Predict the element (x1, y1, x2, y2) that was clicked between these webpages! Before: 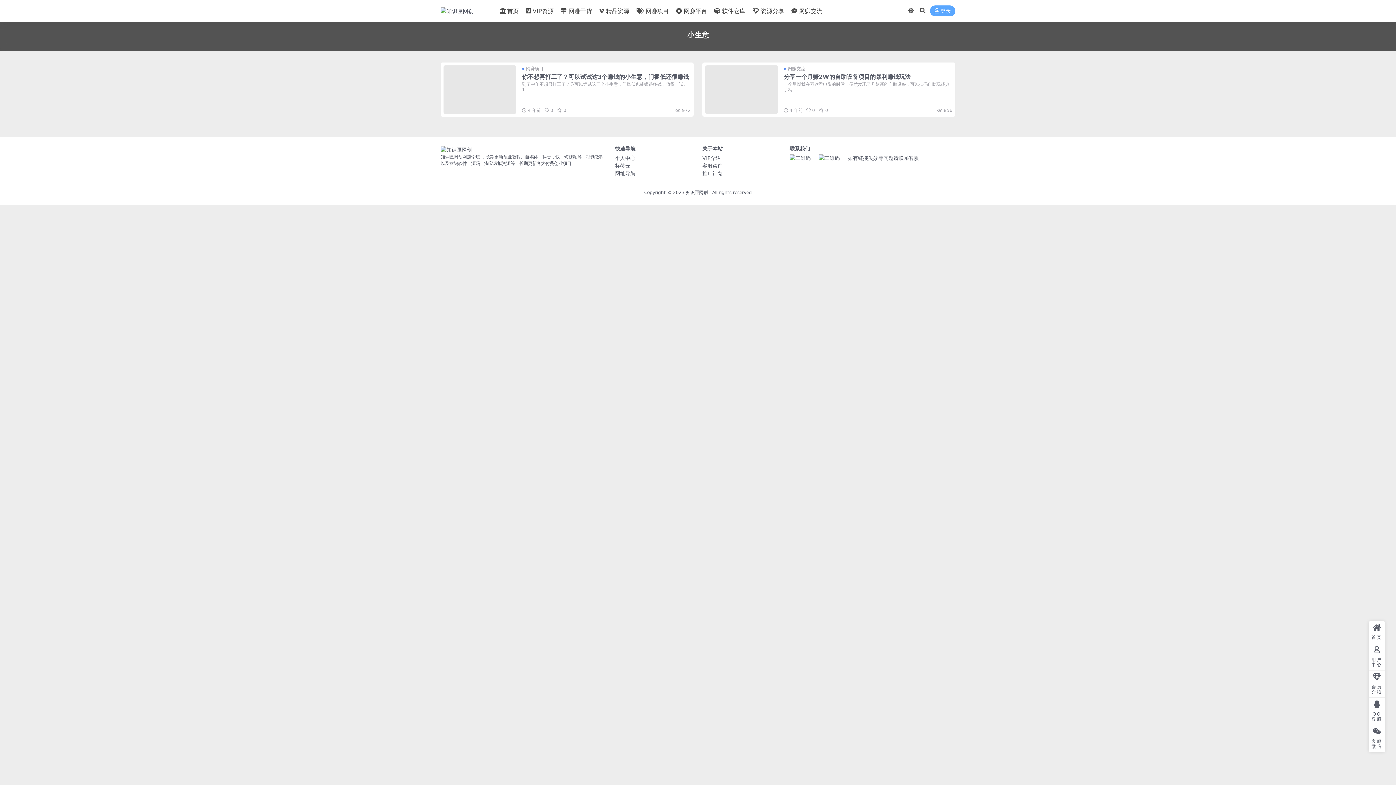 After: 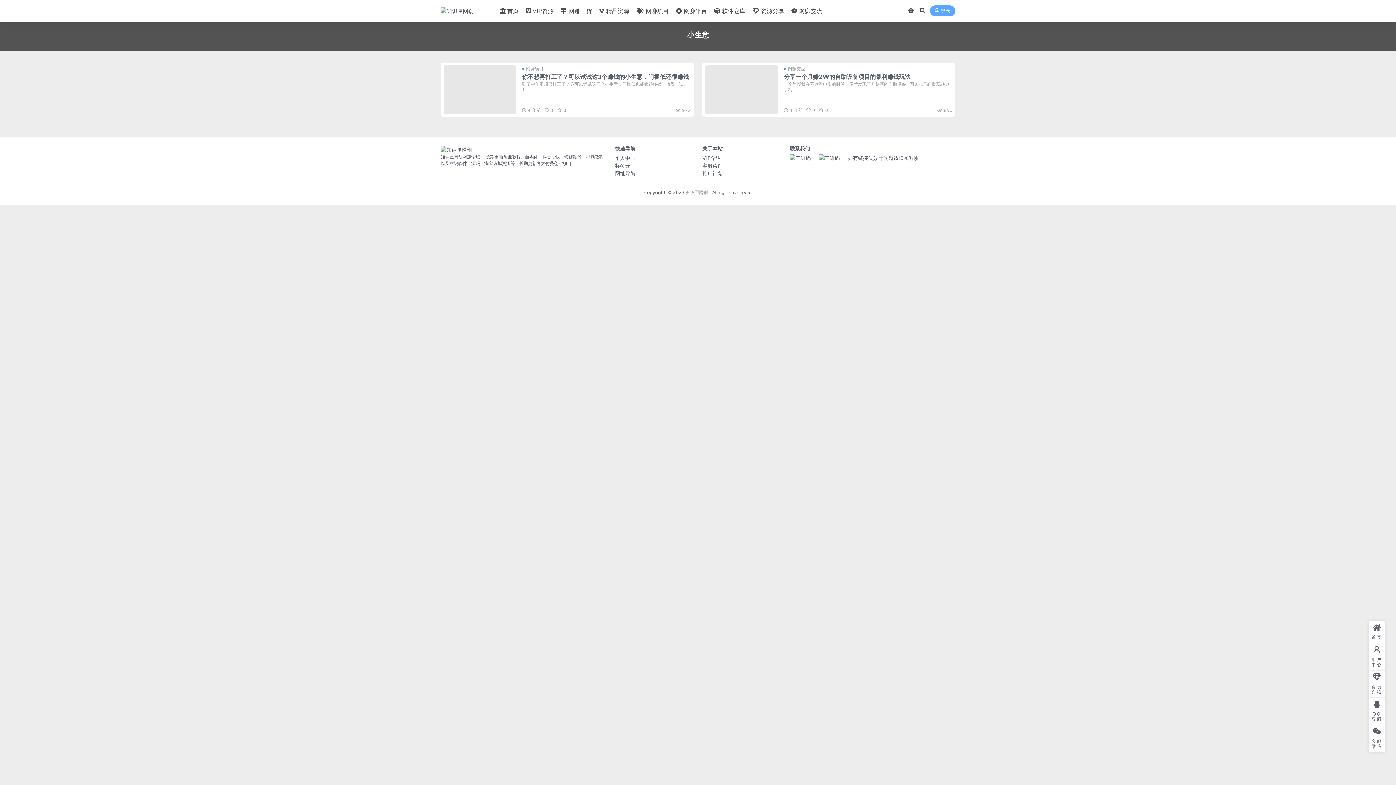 Action: label: 知识匣网创  bbox: (686, 190, 709, 195)